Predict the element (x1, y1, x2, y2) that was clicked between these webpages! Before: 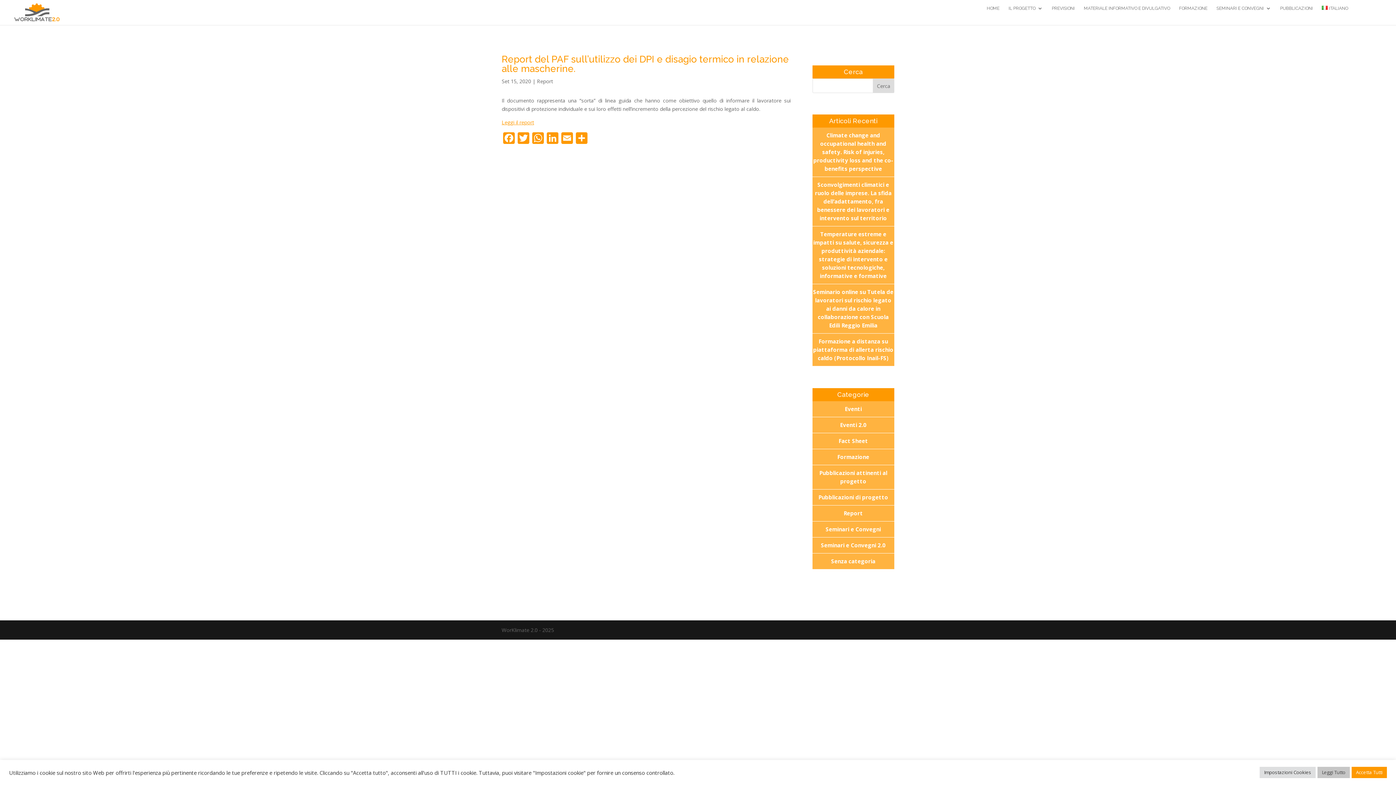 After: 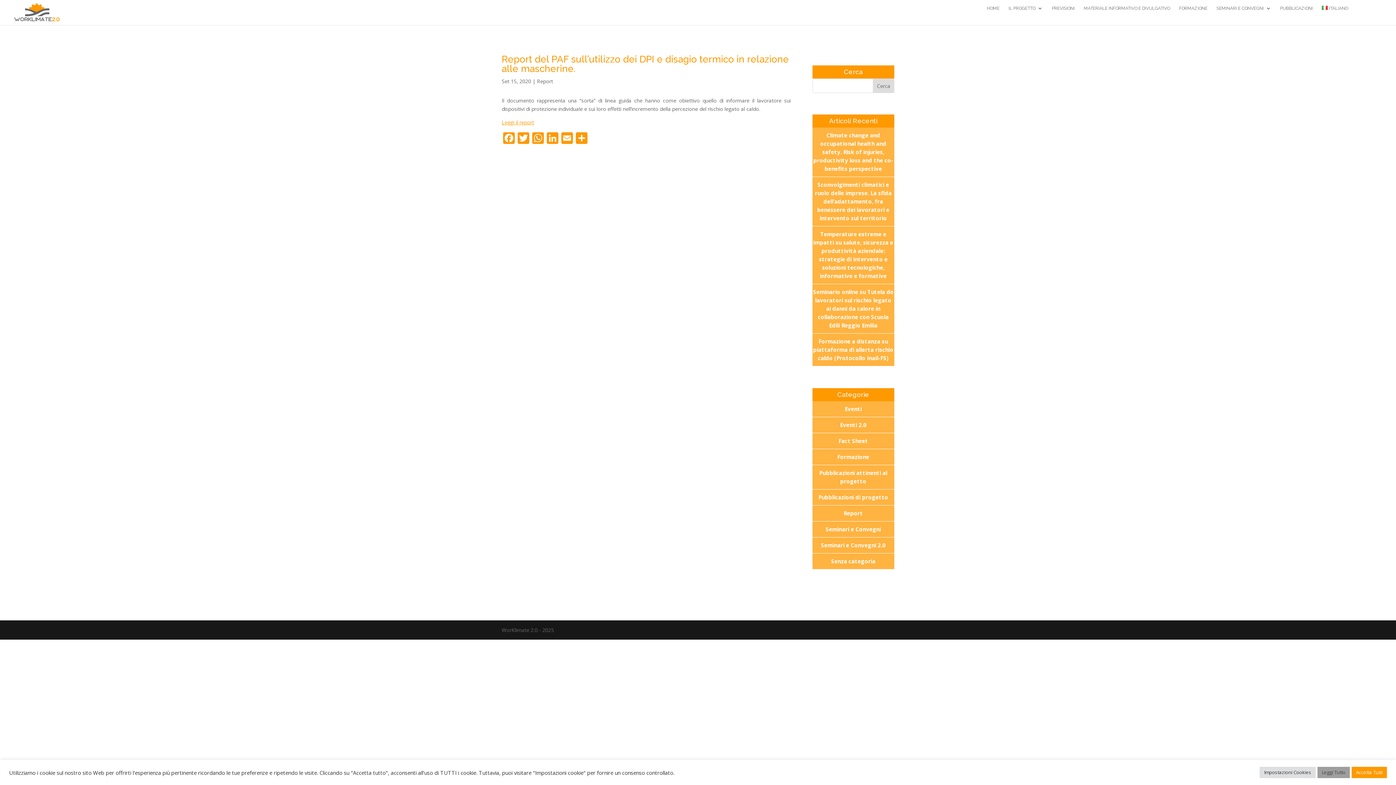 Action: label: Leggi Tutto bbox: (1317, 767, 1350, 778)